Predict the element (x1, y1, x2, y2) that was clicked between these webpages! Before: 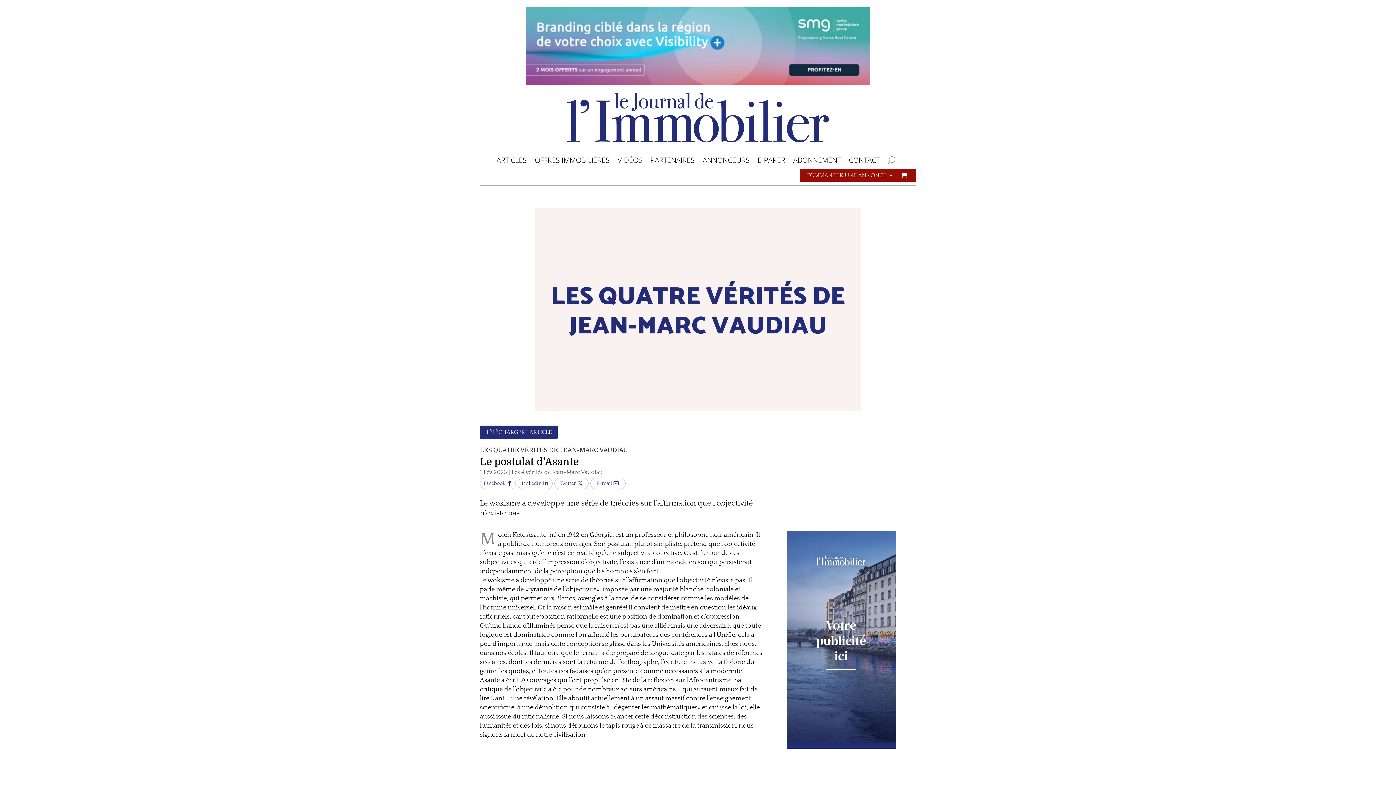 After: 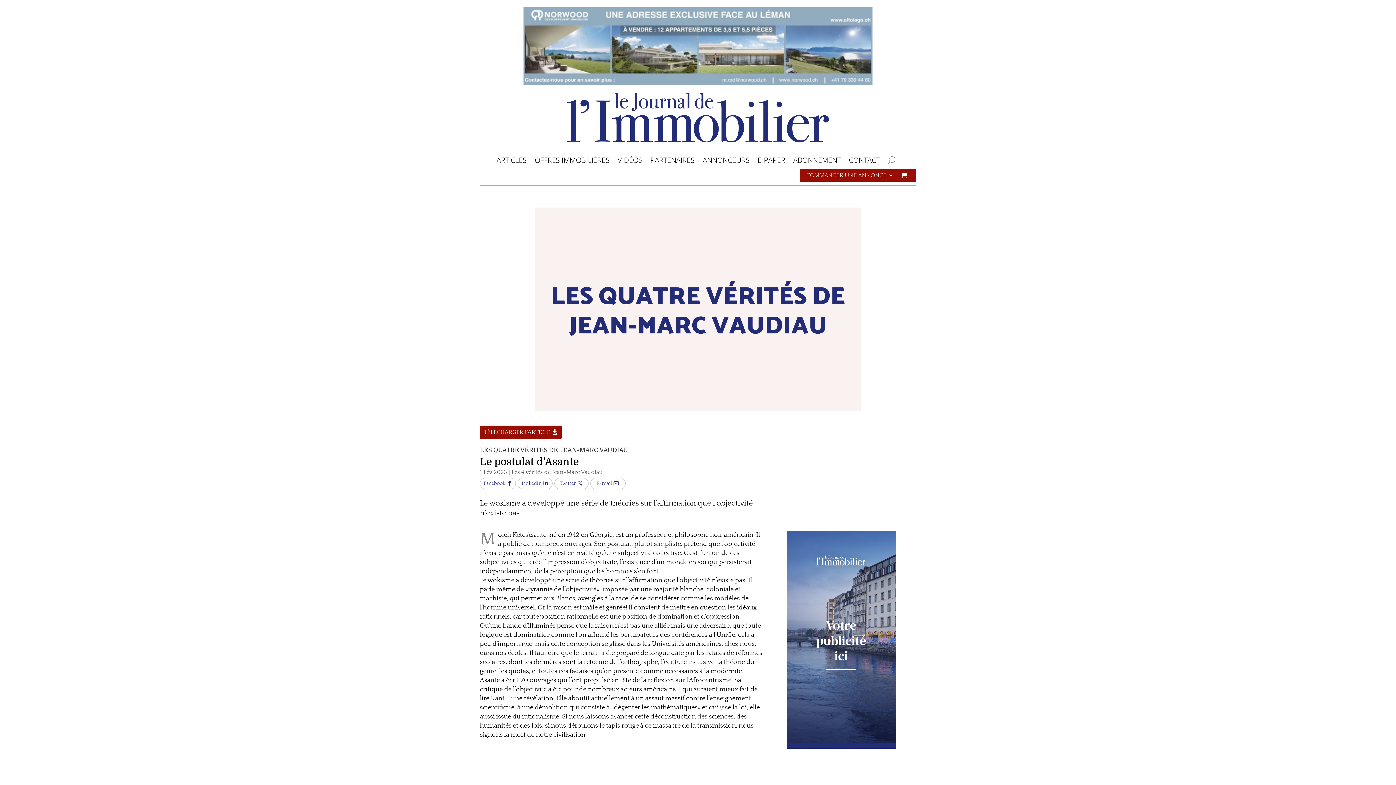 Action: label: TÉLÉCHARGER L'ARTICLE bbox: (480, 425, 557, 439)